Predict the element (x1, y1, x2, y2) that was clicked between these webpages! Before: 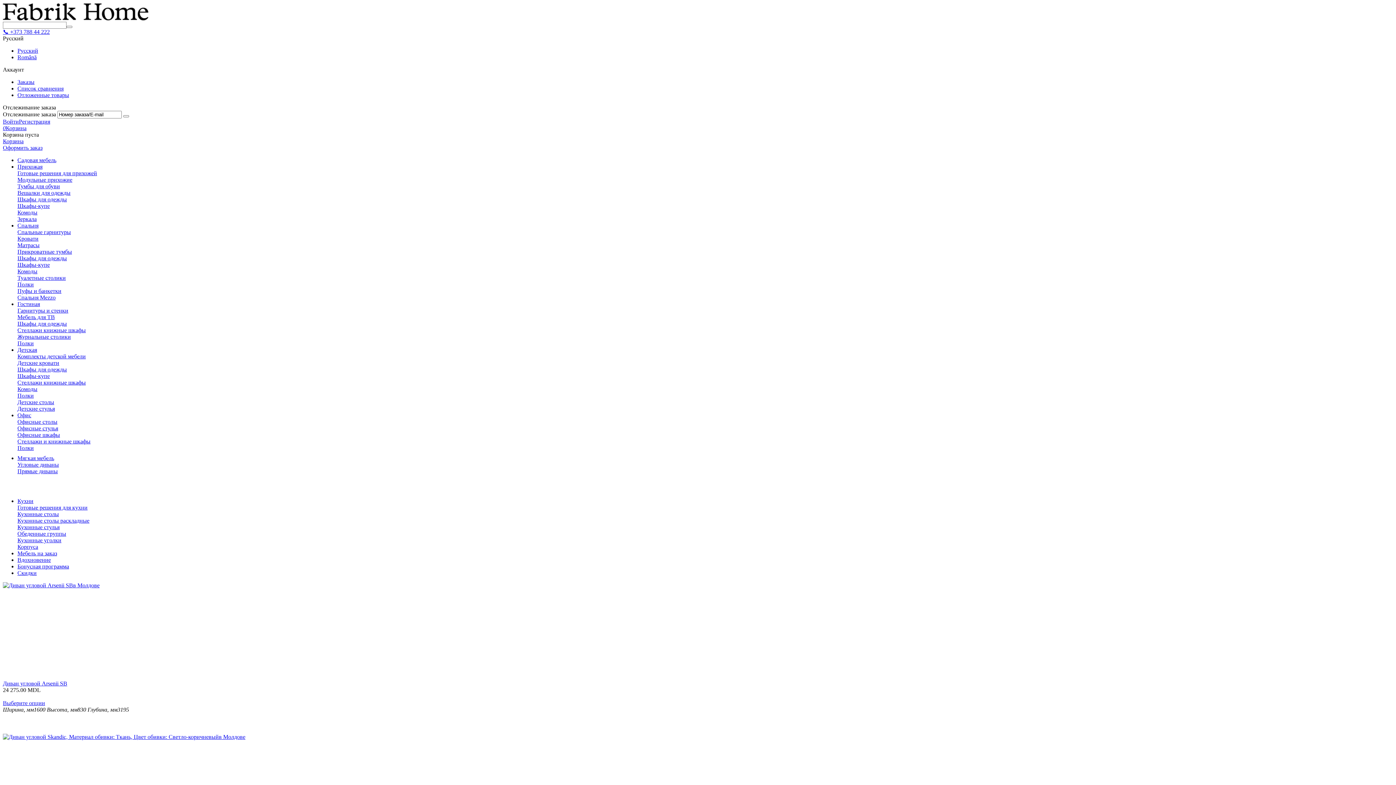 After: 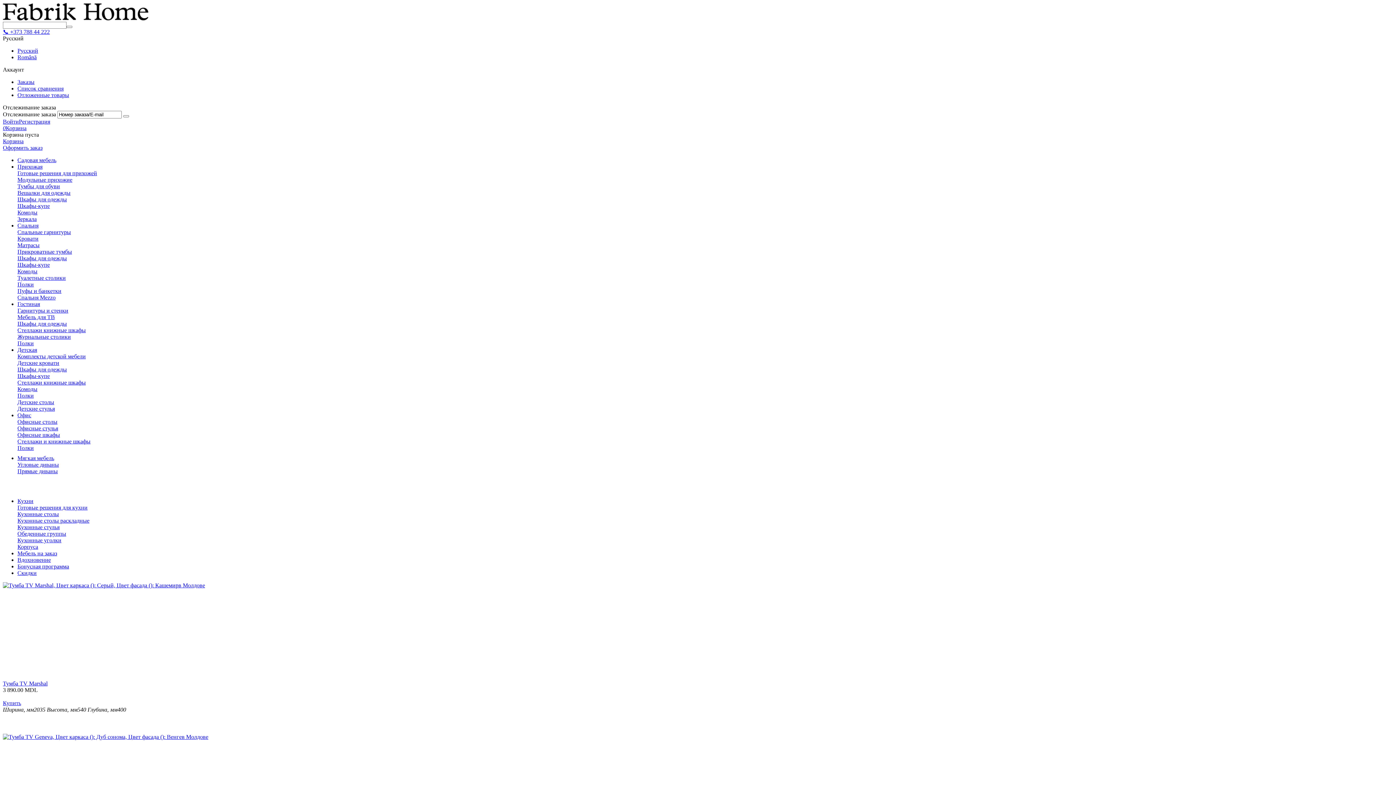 Action: bbox: (17, 314, 54, 320) label: Мебель для ТВ